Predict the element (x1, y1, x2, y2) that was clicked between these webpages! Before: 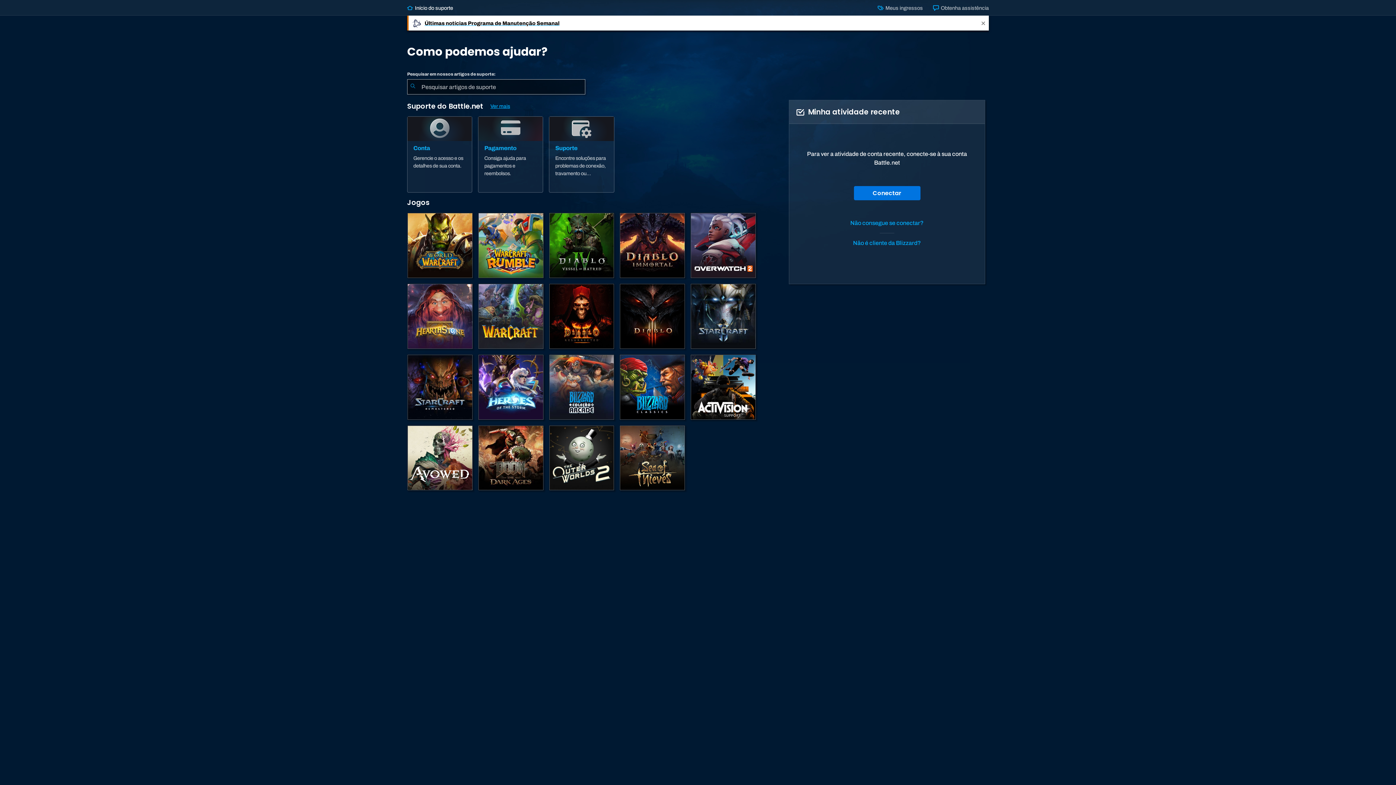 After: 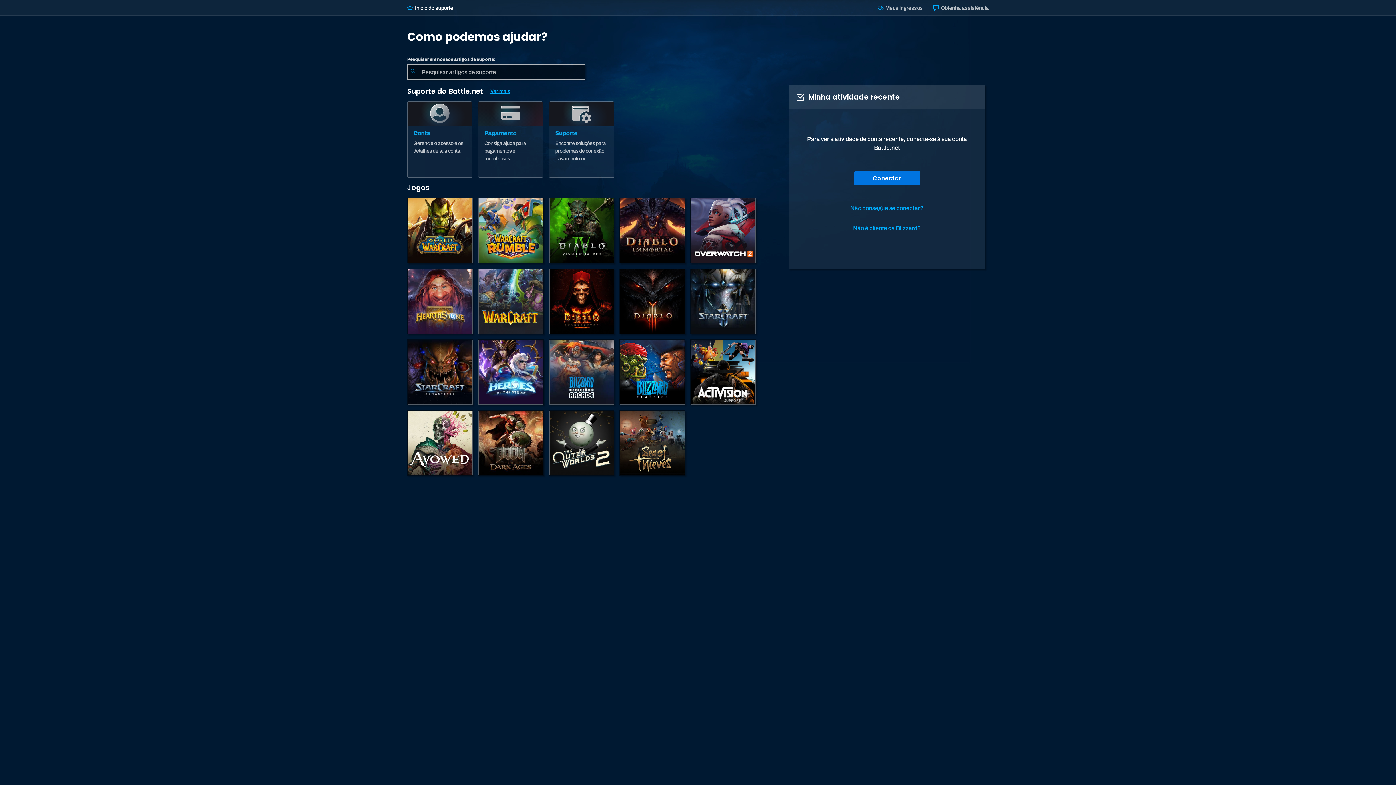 Action: bbox: (978, 15, 989, 30) label: Close